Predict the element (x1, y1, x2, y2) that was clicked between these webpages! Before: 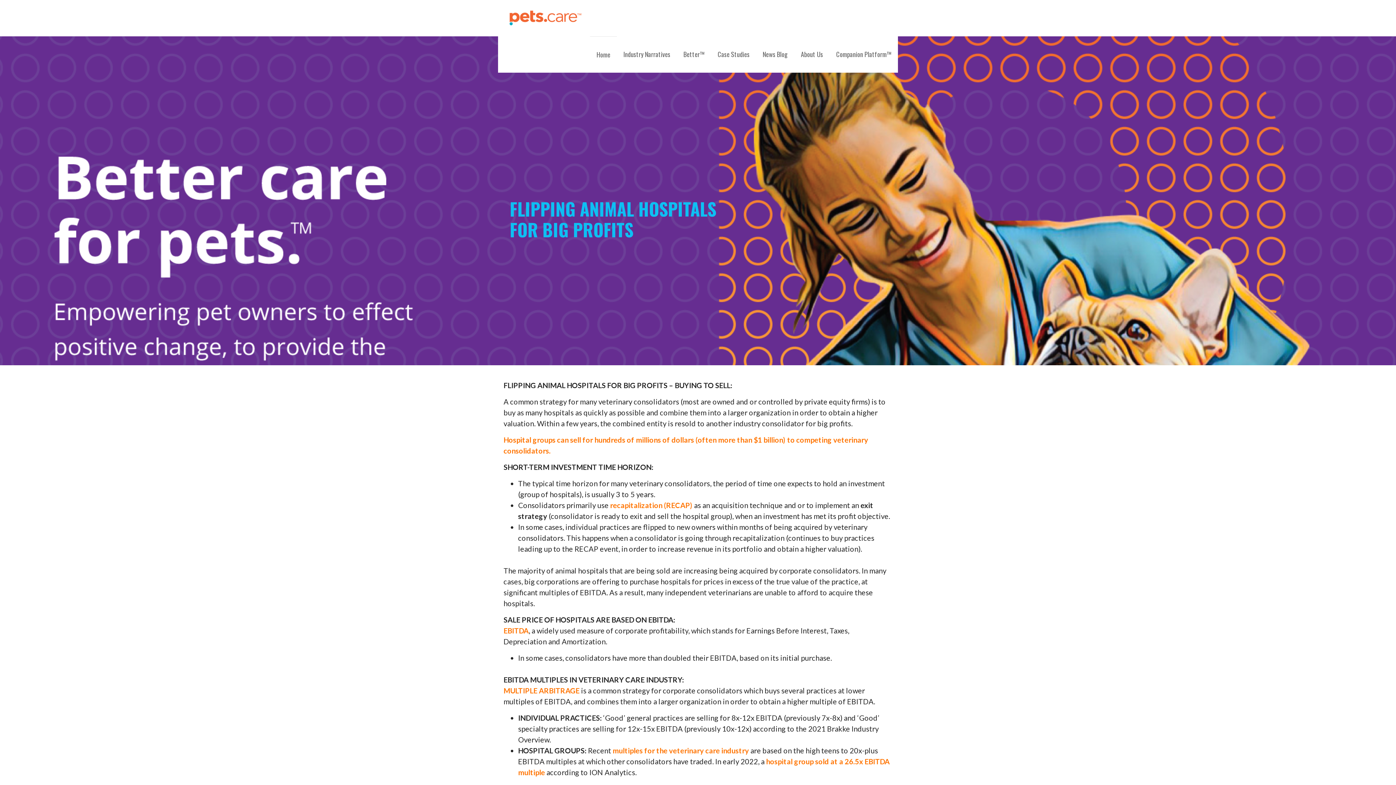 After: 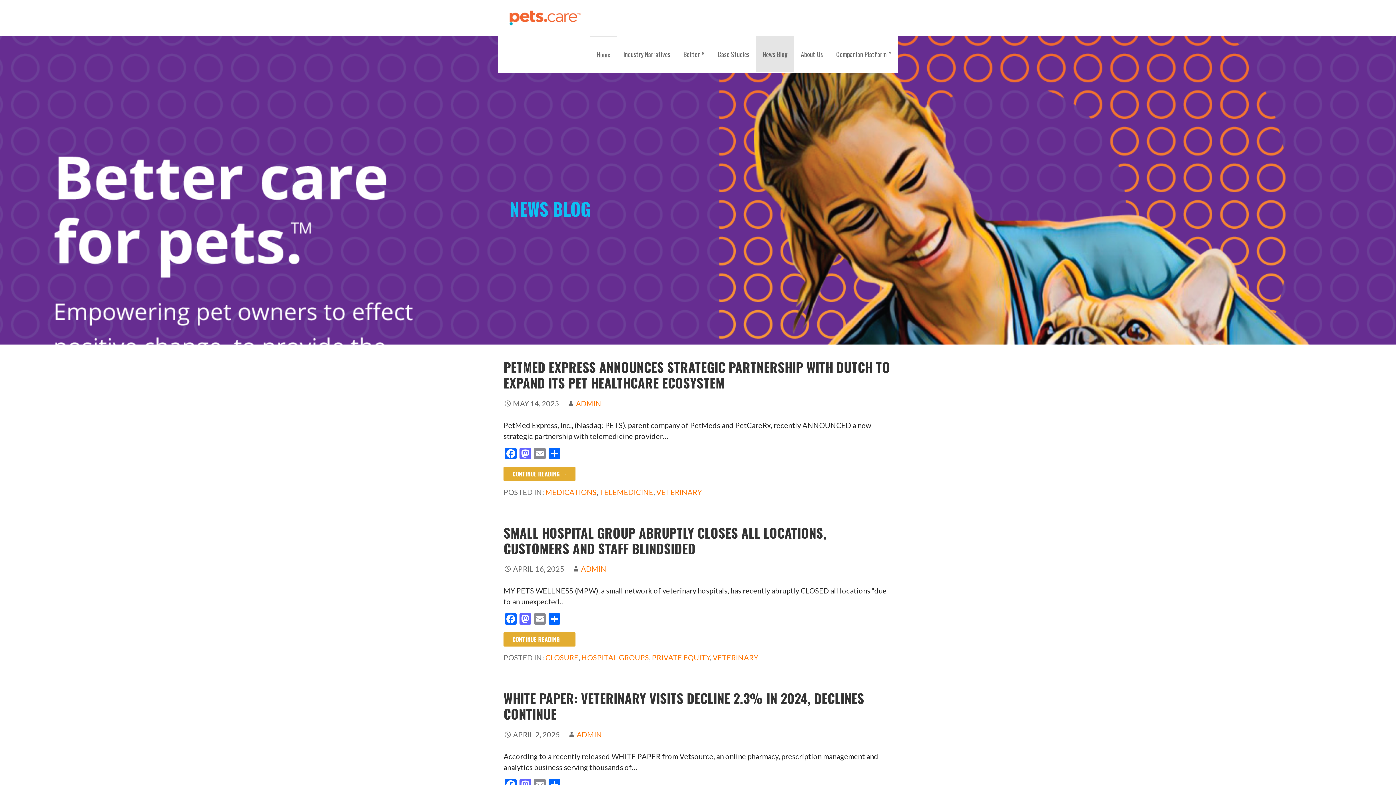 Action: label: News Blog bbox: (756, 36, 794, 72)